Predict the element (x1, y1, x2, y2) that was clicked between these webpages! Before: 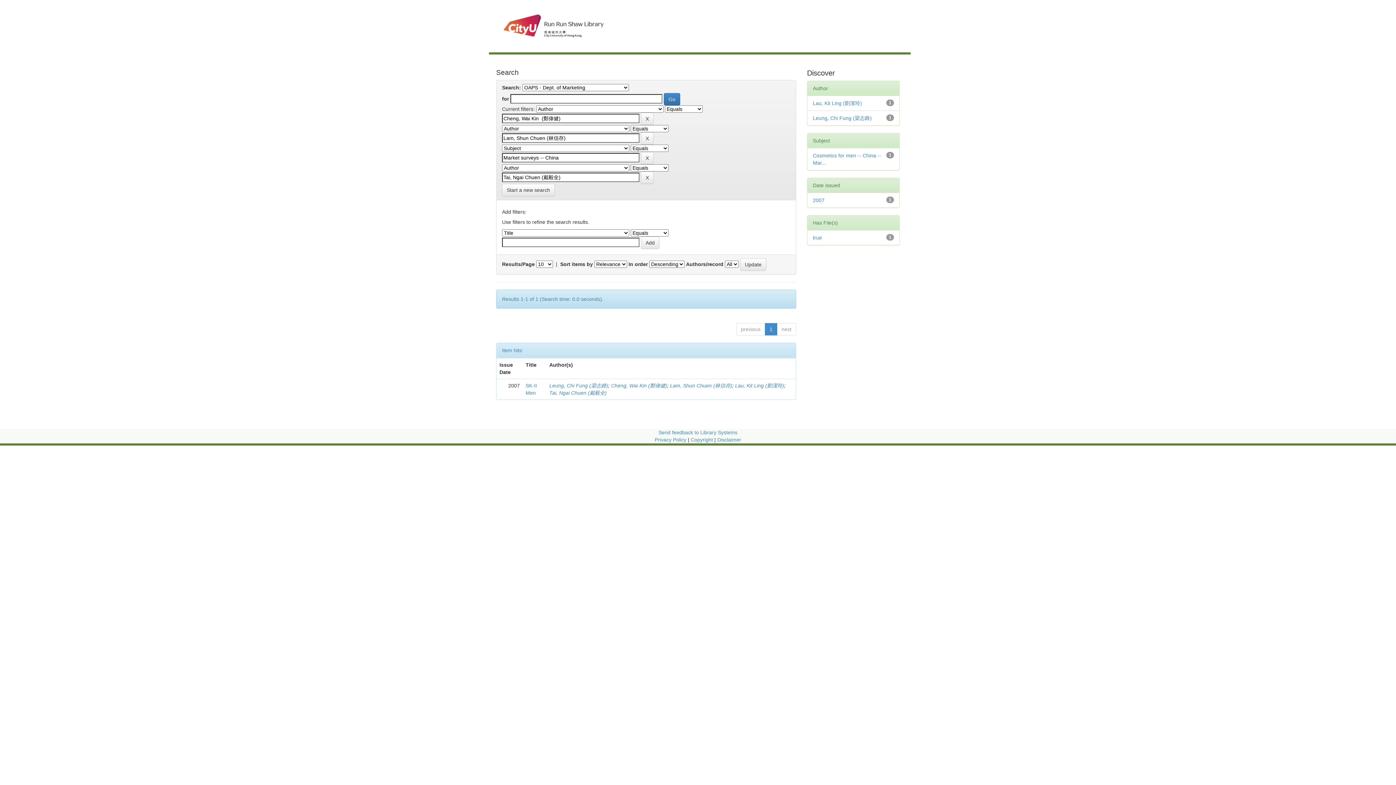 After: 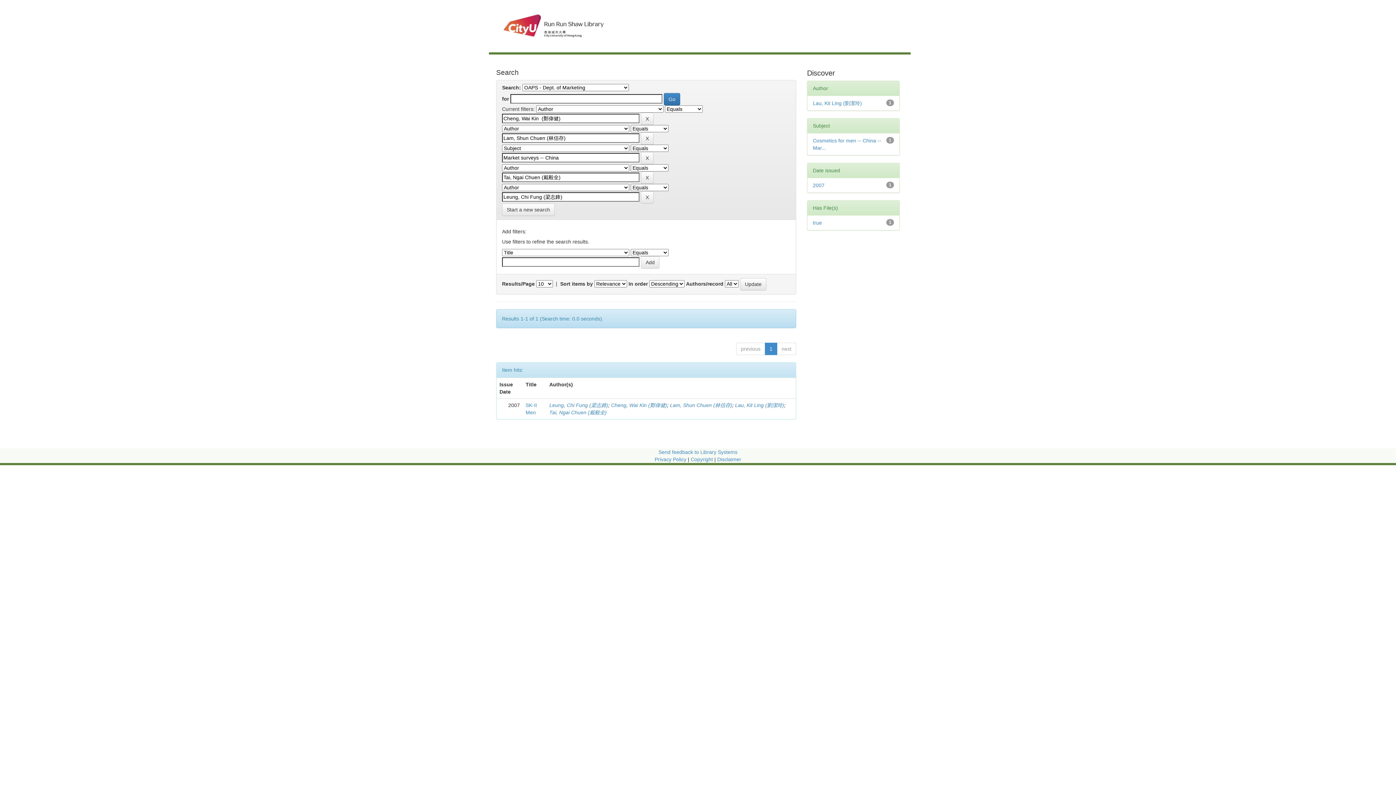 Action: bbox: (813, 115, 872, 121) label: Leung, Chi Fung (梁志鋒)